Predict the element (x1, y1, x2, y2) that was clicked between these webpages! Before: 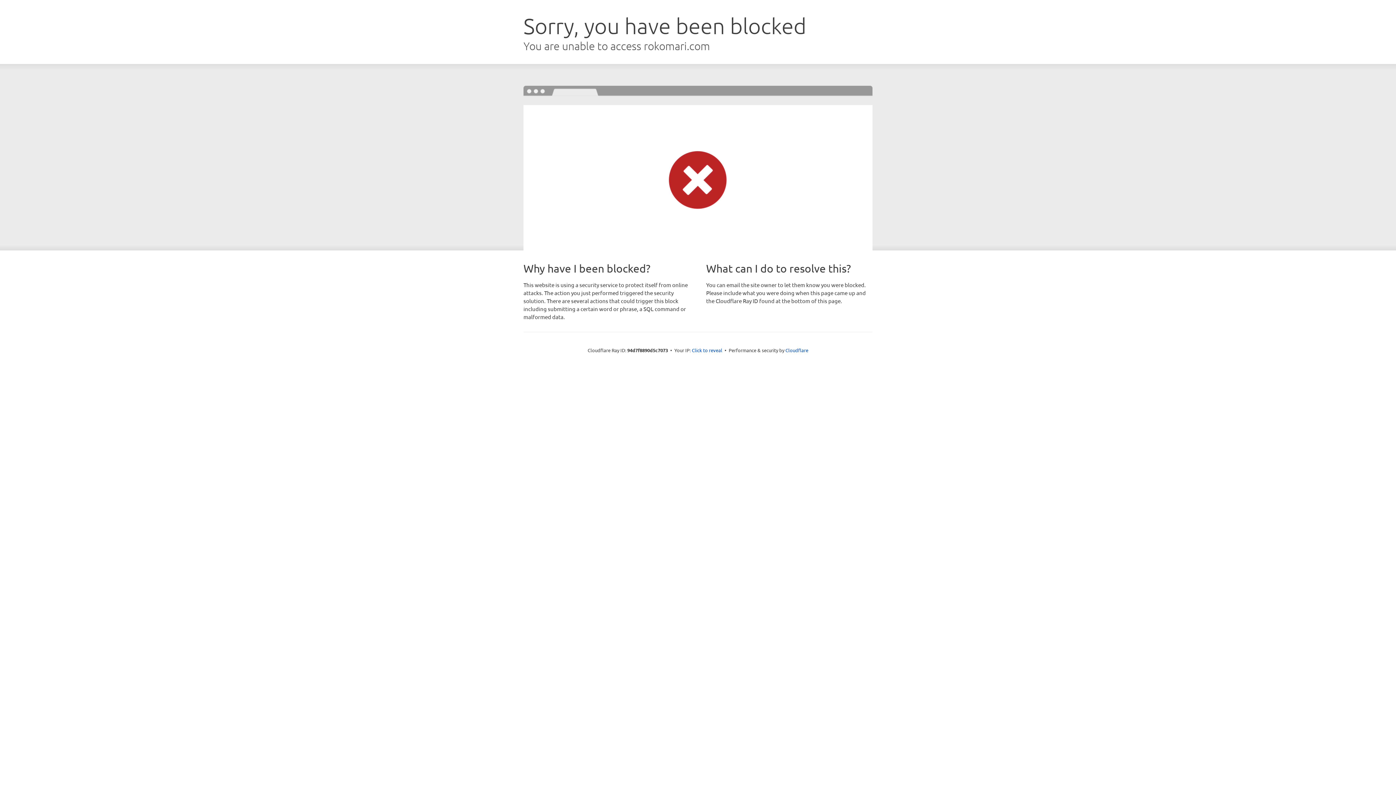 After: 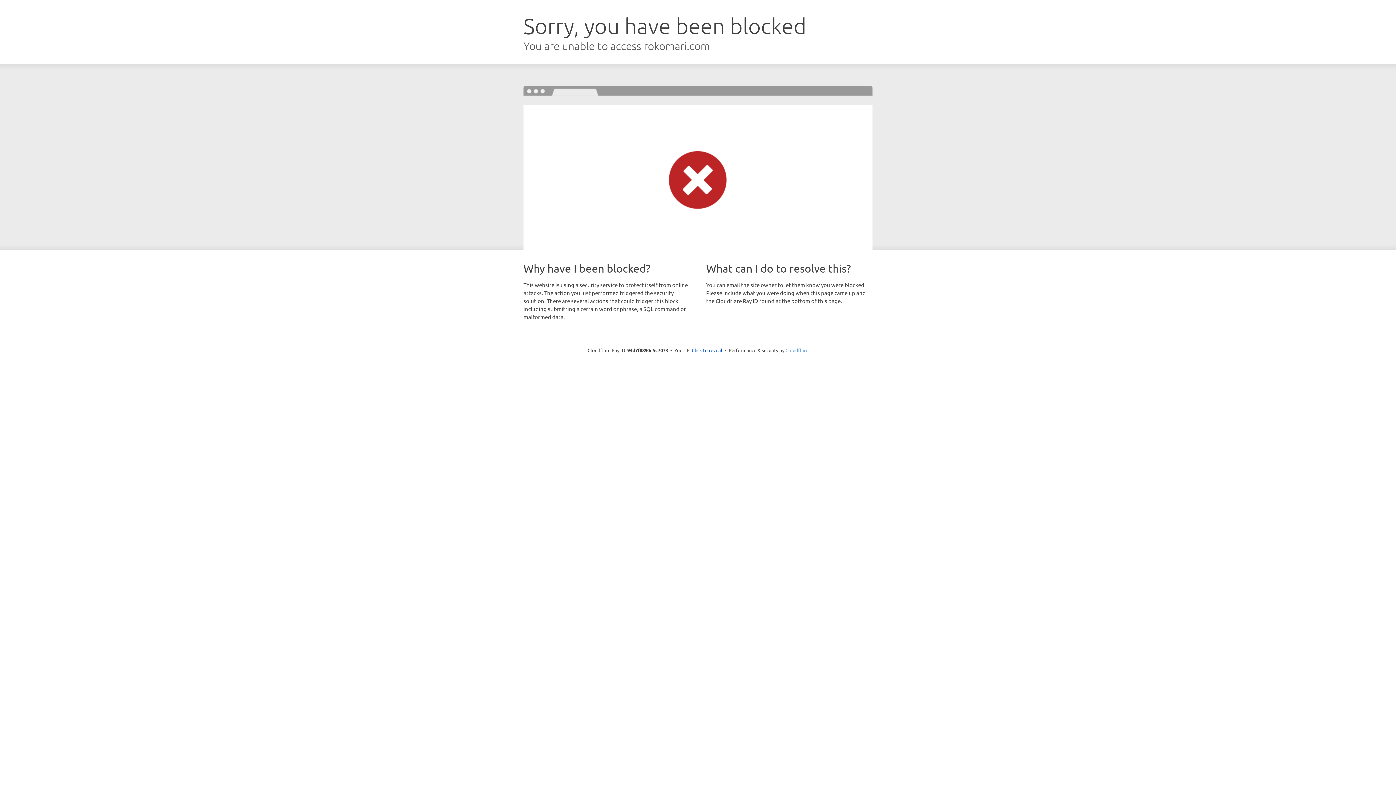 Action: label: Cloudflare bbox: (785, 347, 808, 353)